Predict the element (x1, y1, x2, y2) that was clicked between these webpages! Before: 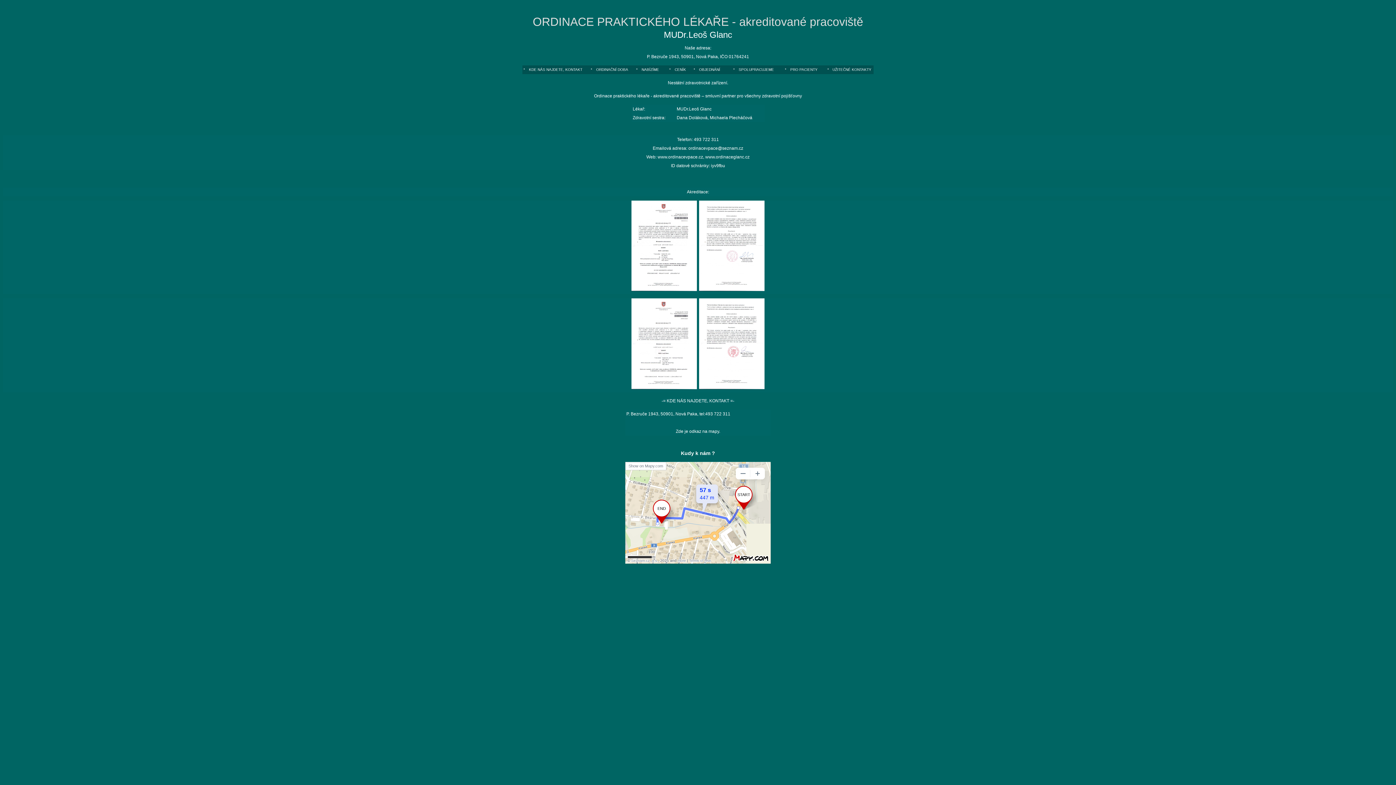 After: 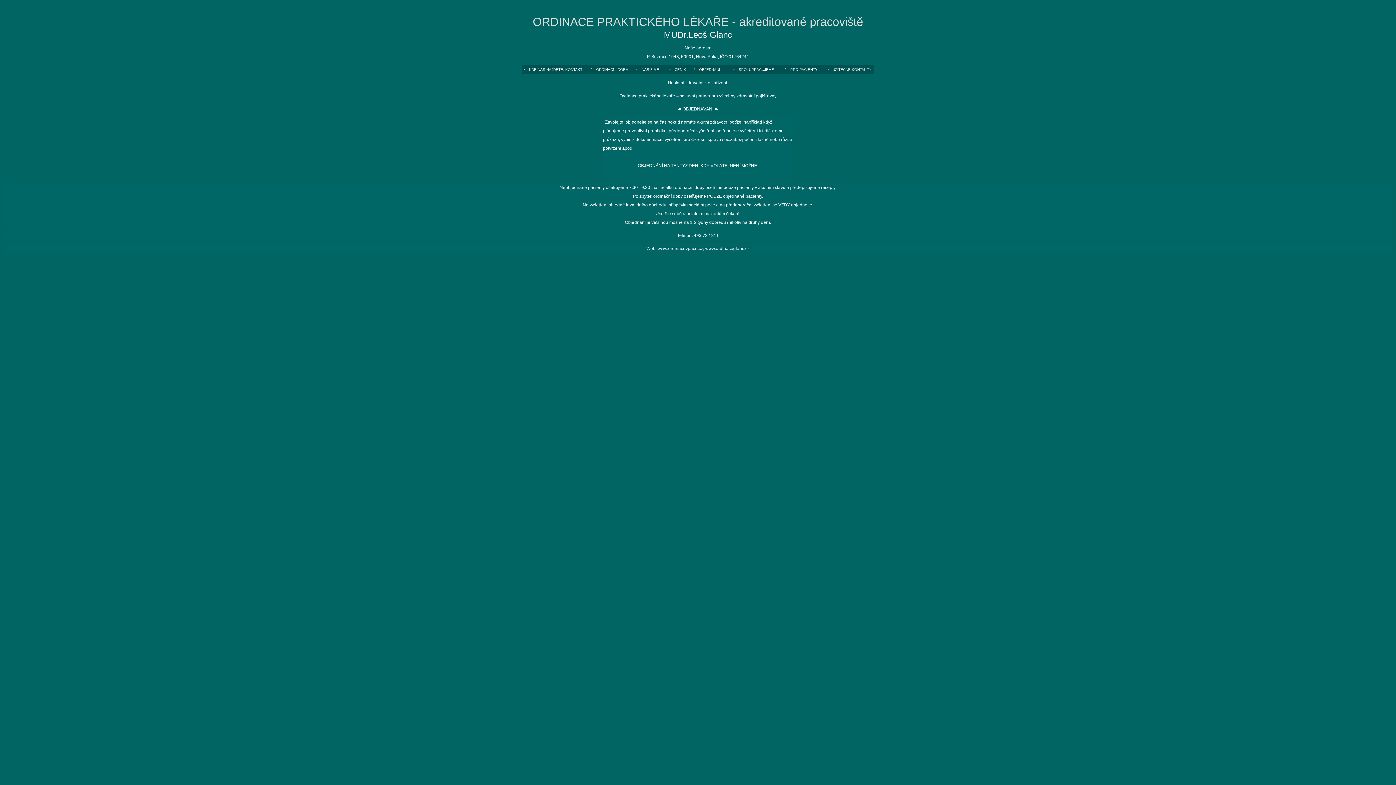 Action: bbox: (699, 67, 720, 71) label: OBJEDNÁNÍ